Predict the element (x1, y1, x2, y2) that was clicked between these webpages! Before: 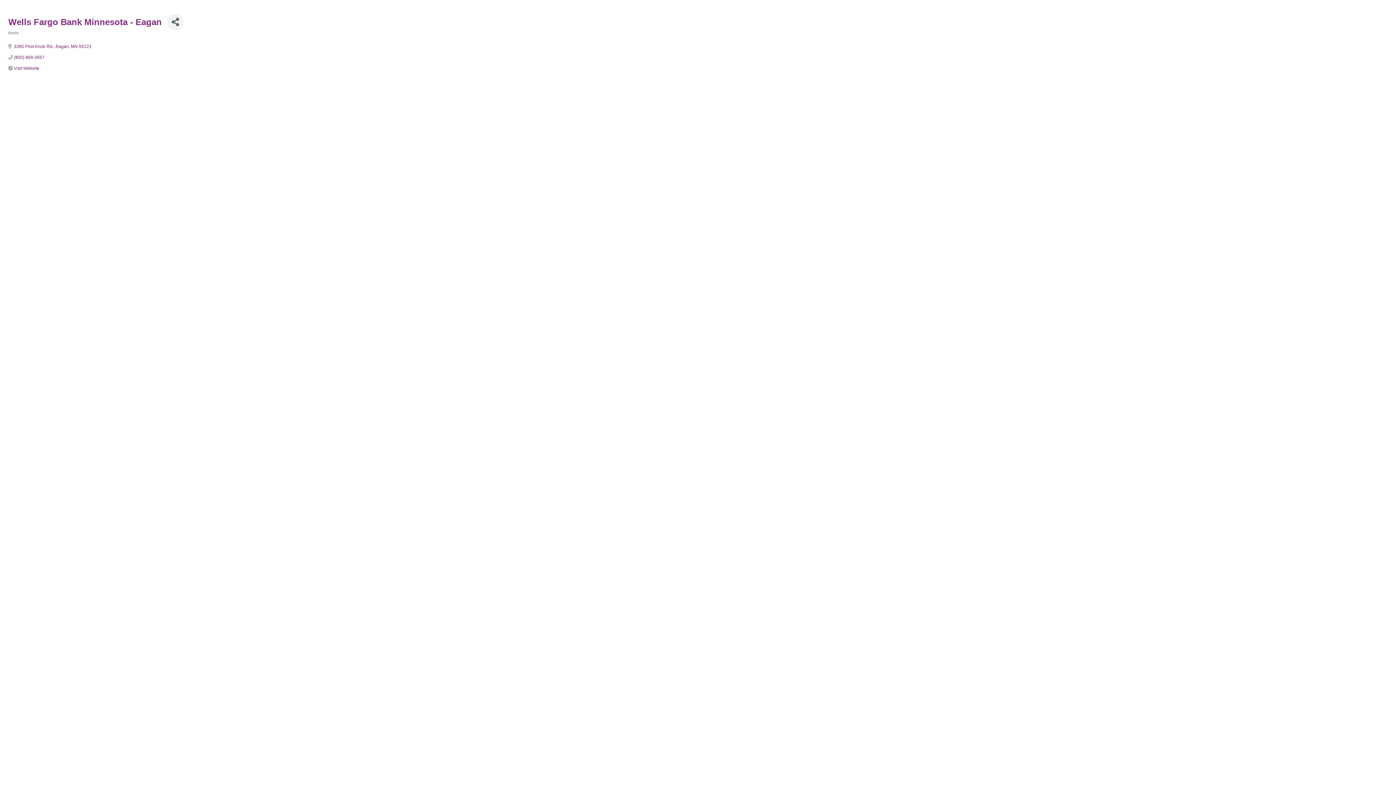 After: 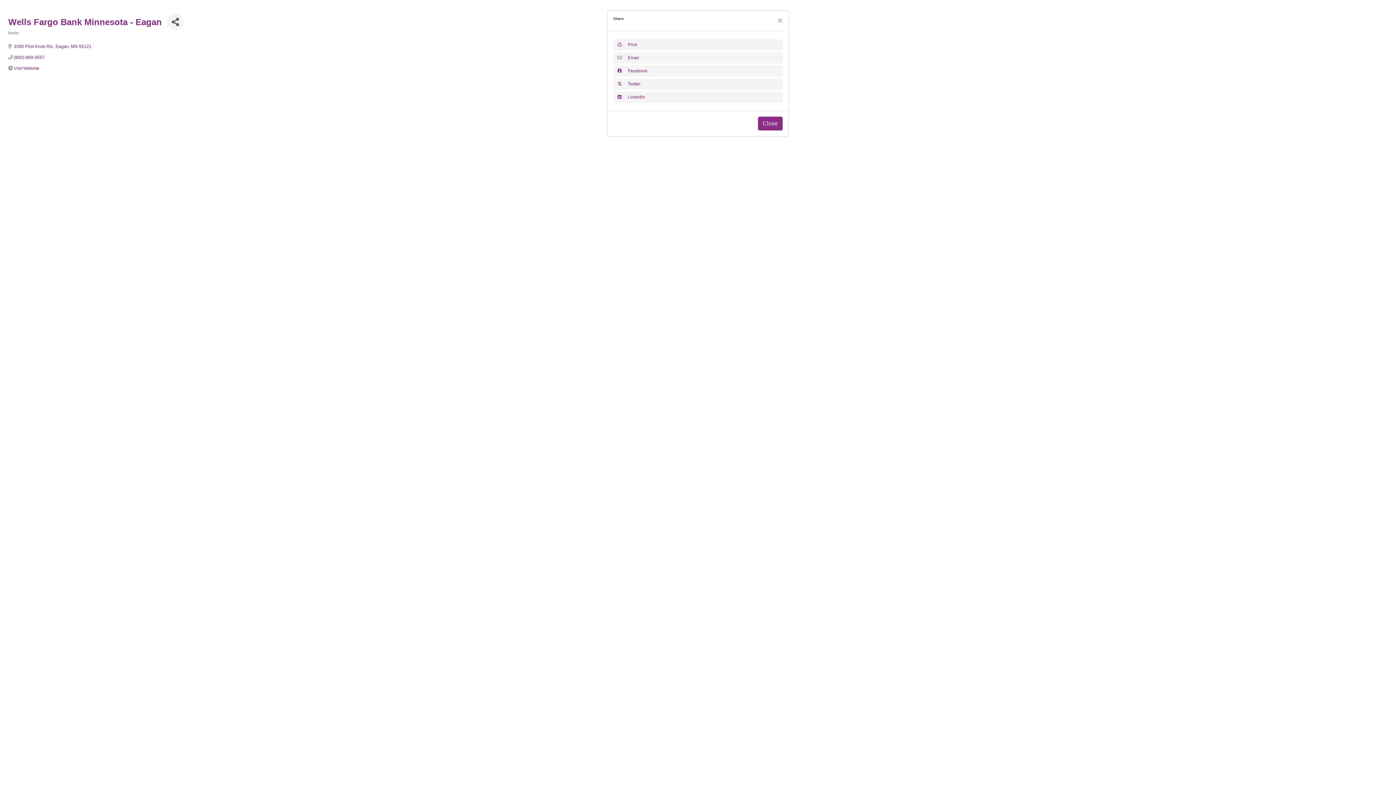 Action: label: Share Button bbox: (167, 13, 183, 30)